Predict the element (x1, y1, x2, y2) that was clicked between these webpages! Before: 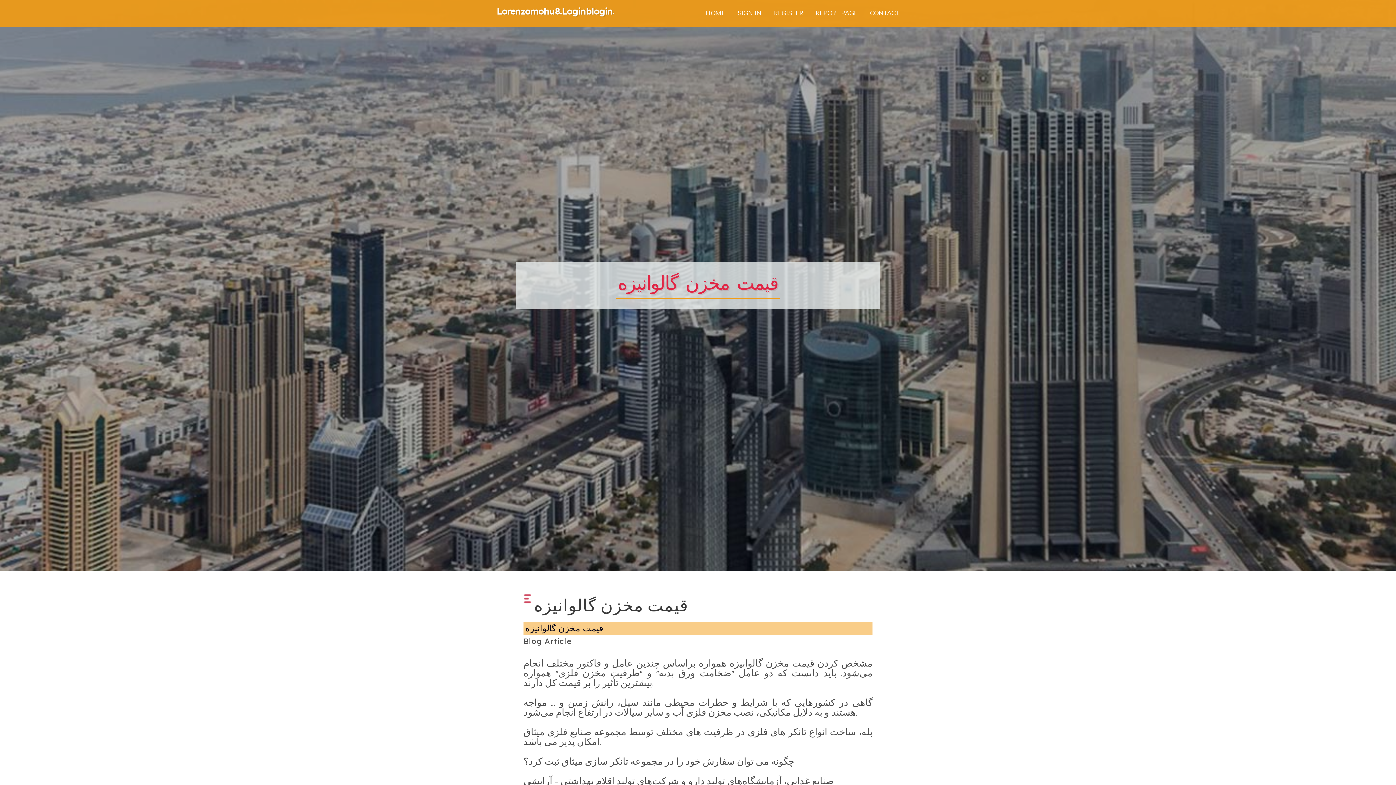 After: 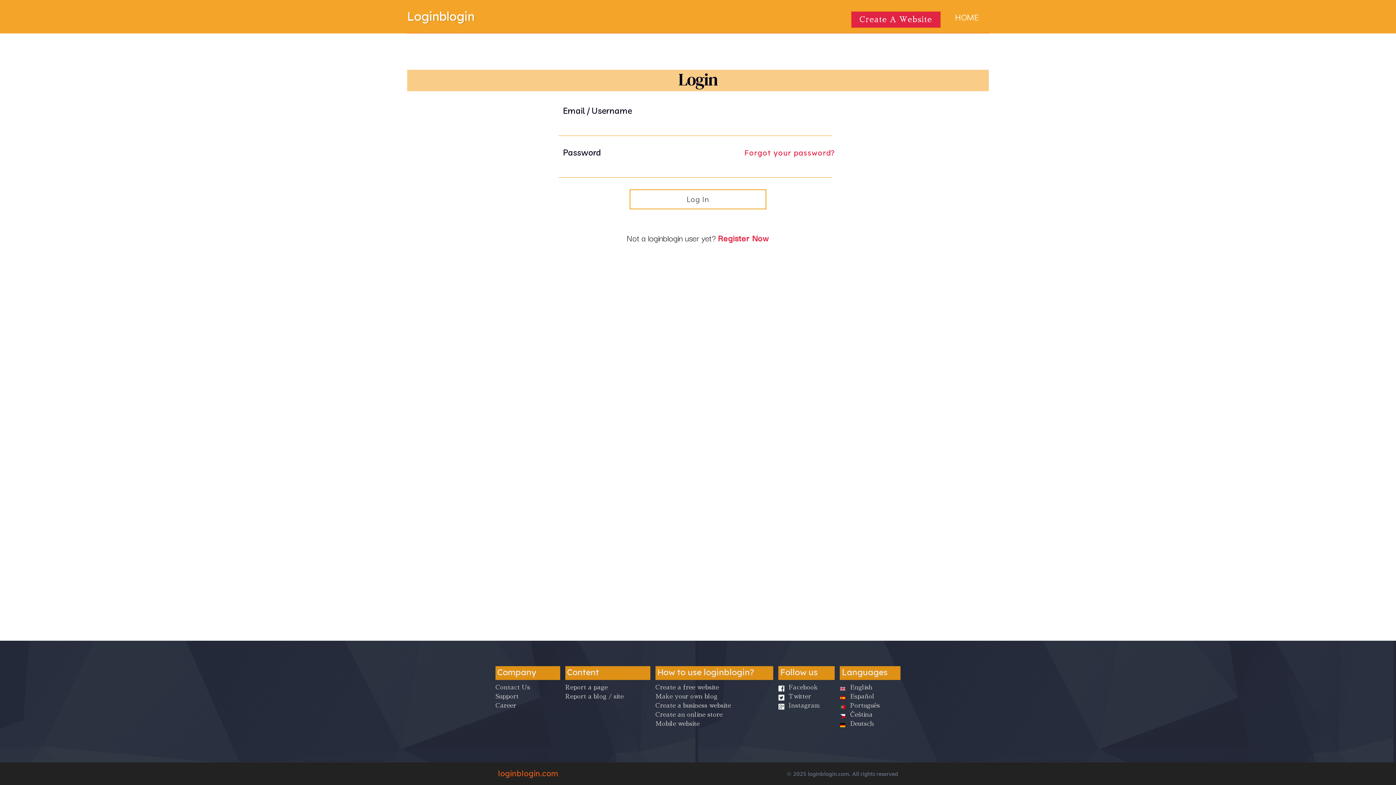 Action: label: SIGN IN bbox: (731, 0, 768, 27)